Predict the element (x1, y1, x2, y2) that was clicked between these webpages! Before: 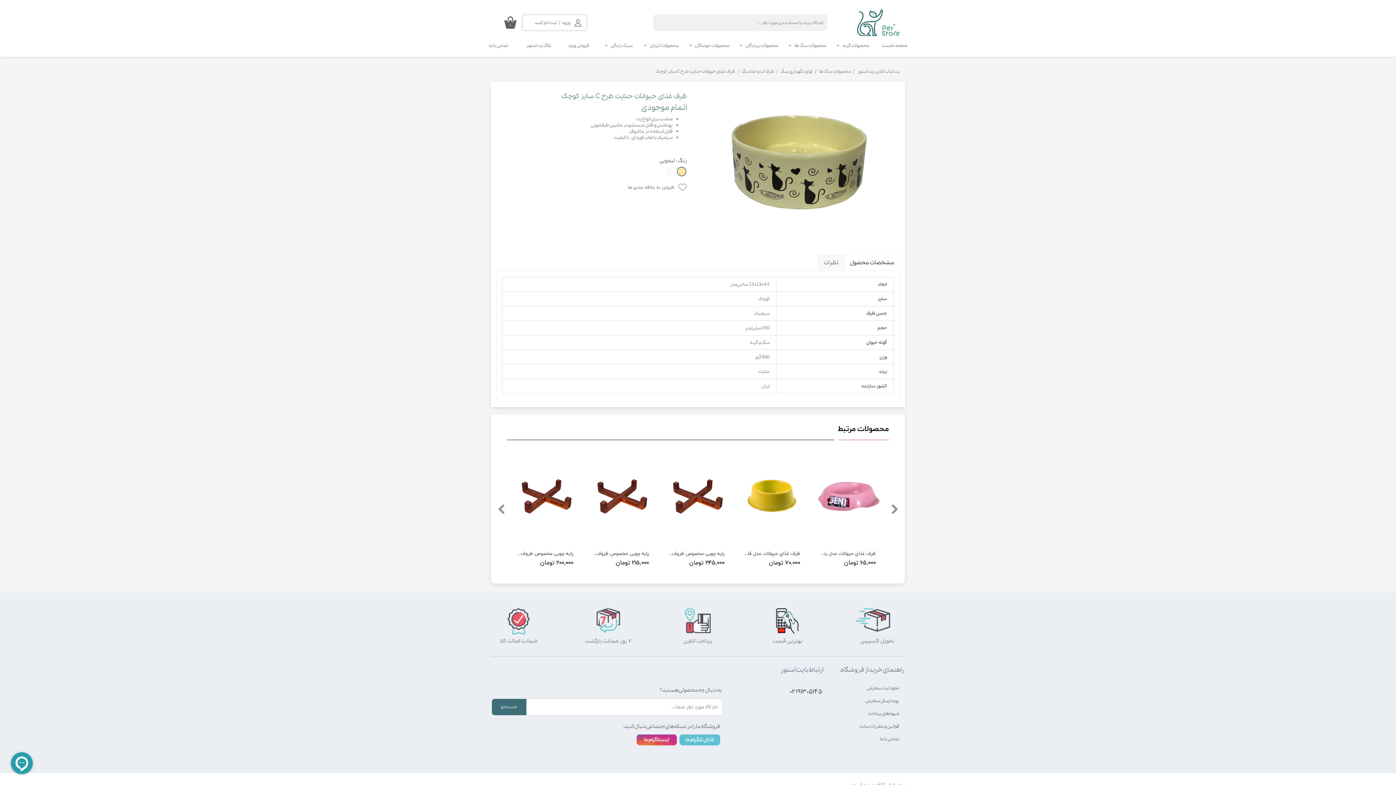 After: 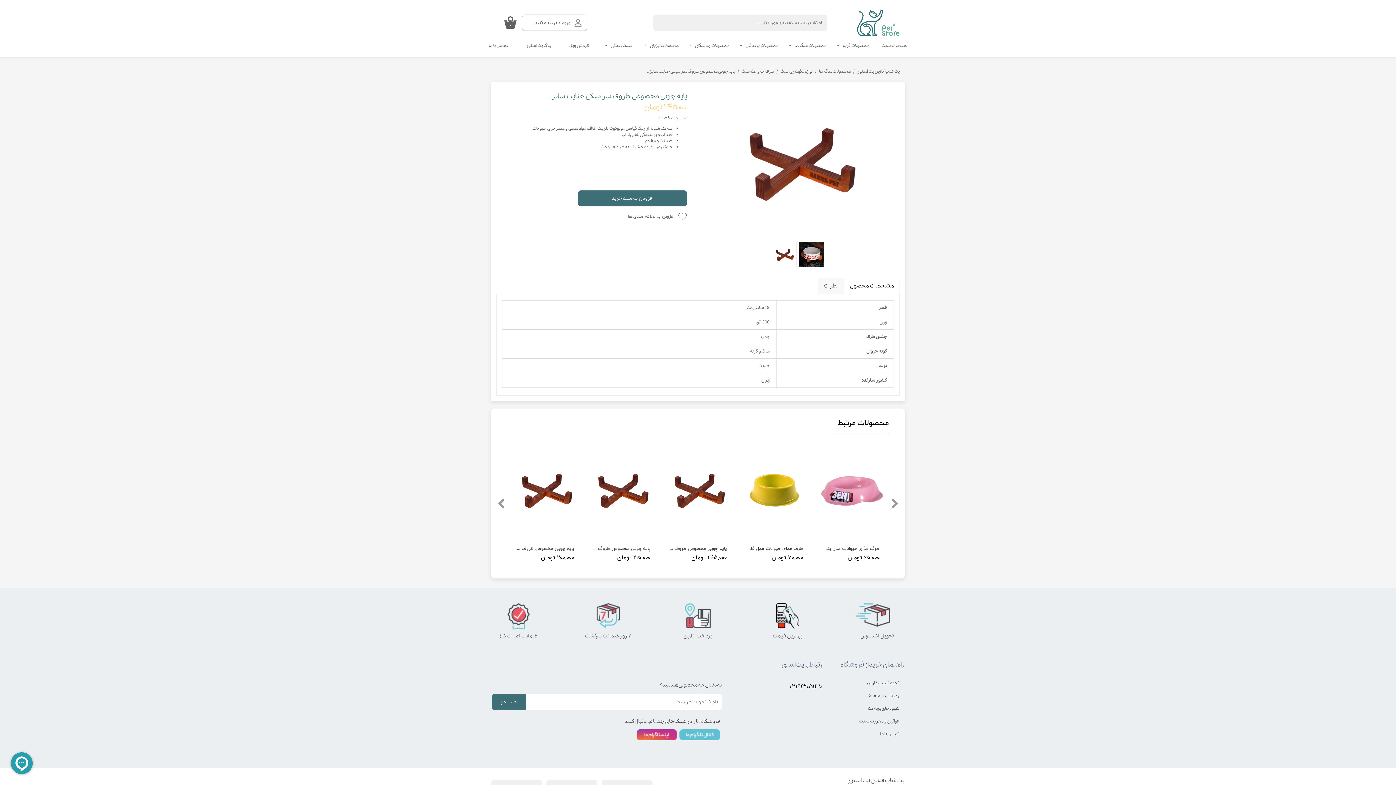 Action: bbox: (660, 448, 732, 543)